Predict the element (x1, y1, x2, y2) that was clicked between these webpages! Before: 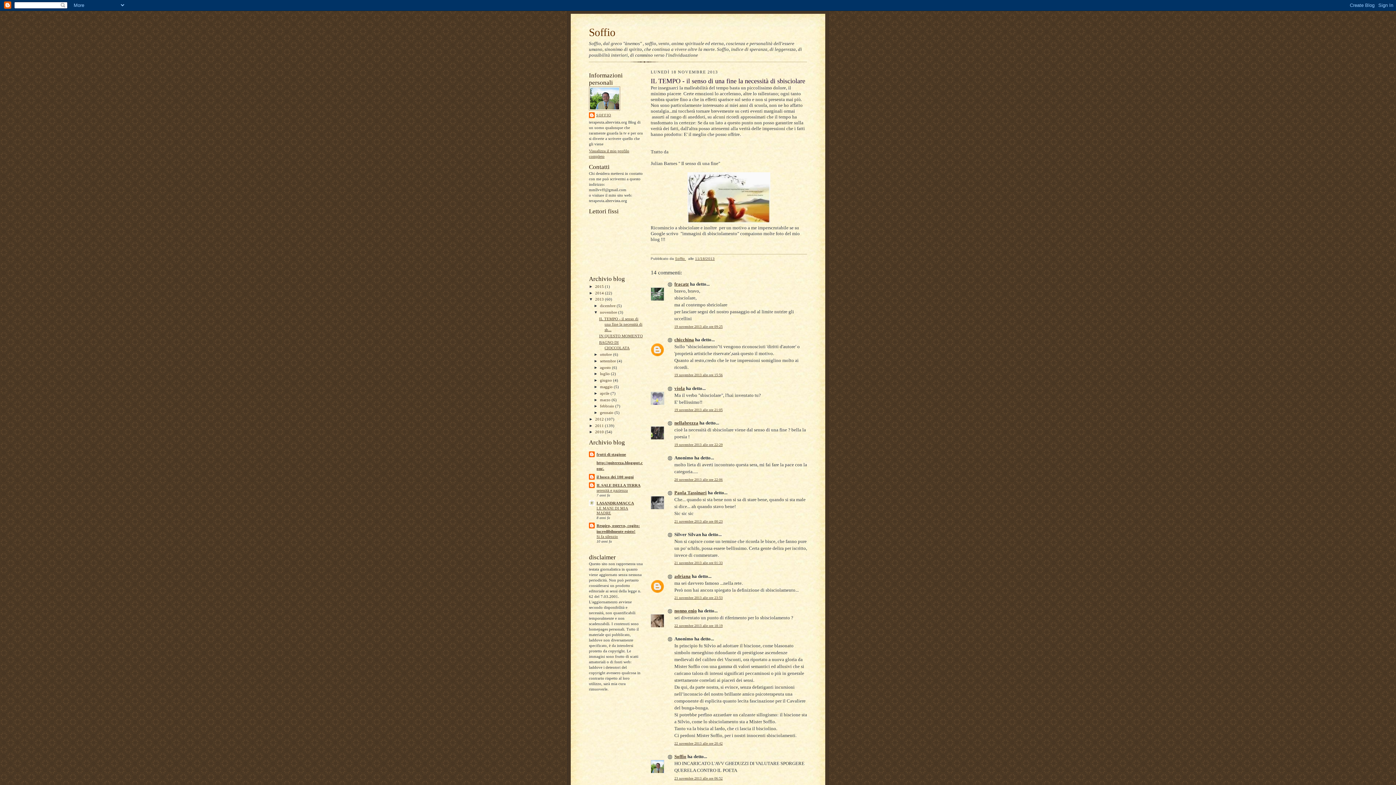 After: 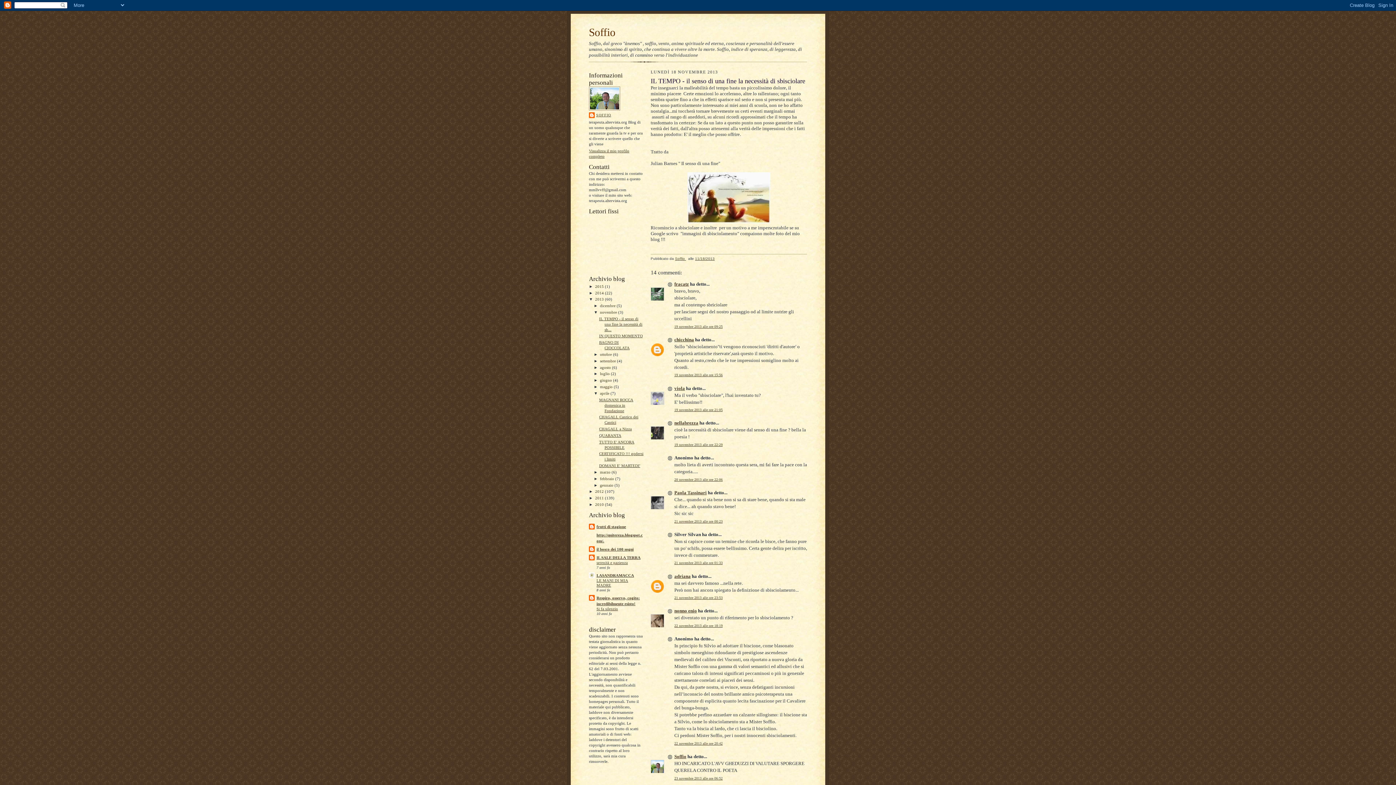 Action: label: ►   bbox: (593, 391, 600, 395)